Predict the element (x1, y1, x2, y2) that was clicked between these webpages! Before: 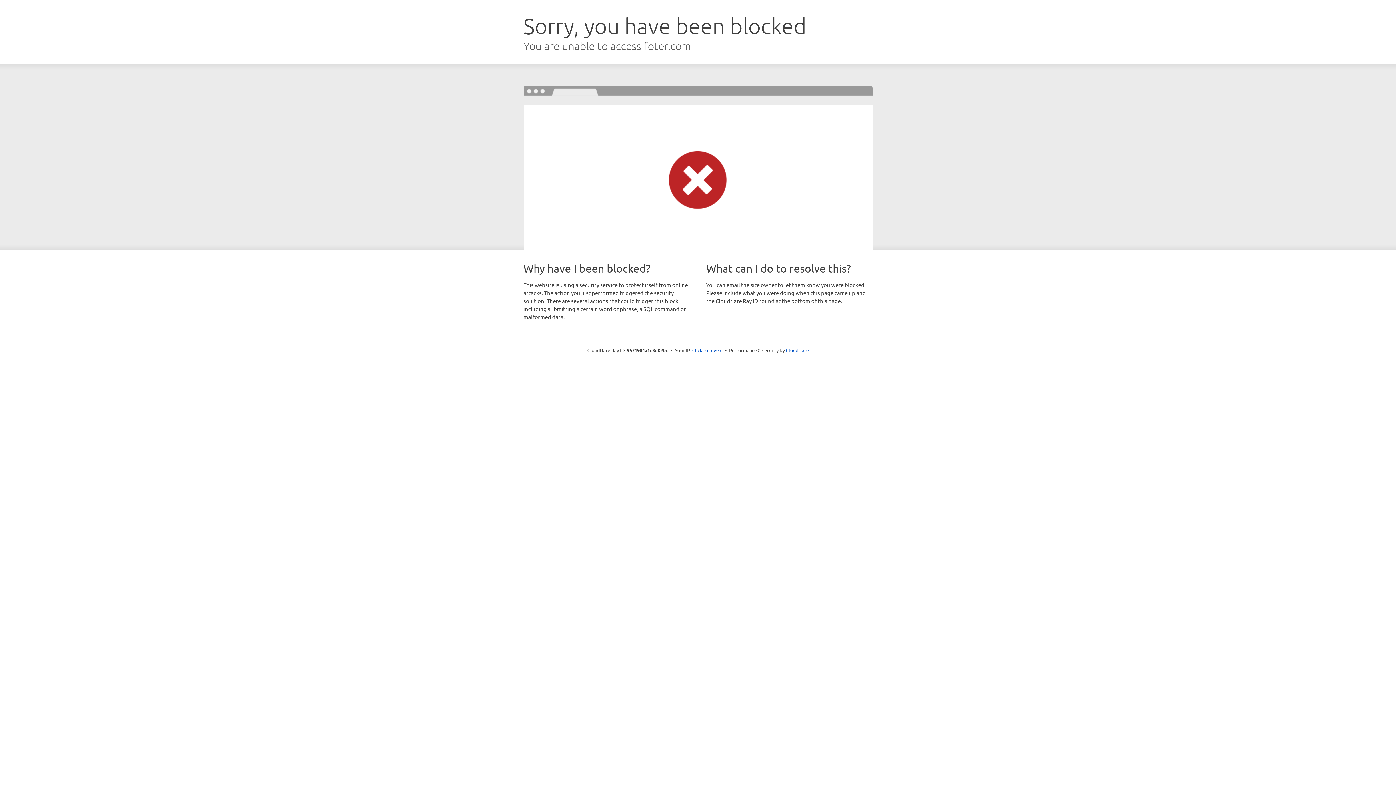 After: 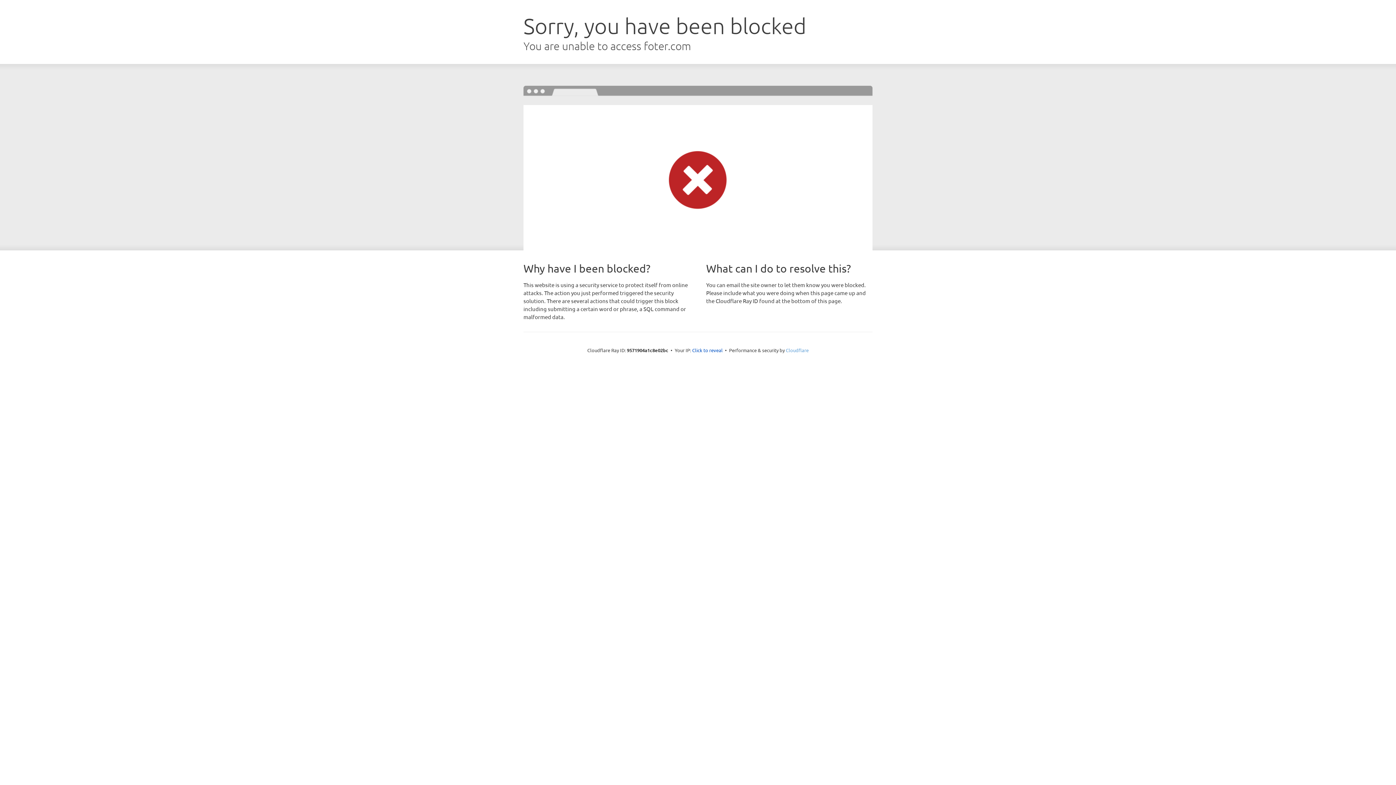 Action: bbox: (786, 347, 808, 353) label: Cloudflare